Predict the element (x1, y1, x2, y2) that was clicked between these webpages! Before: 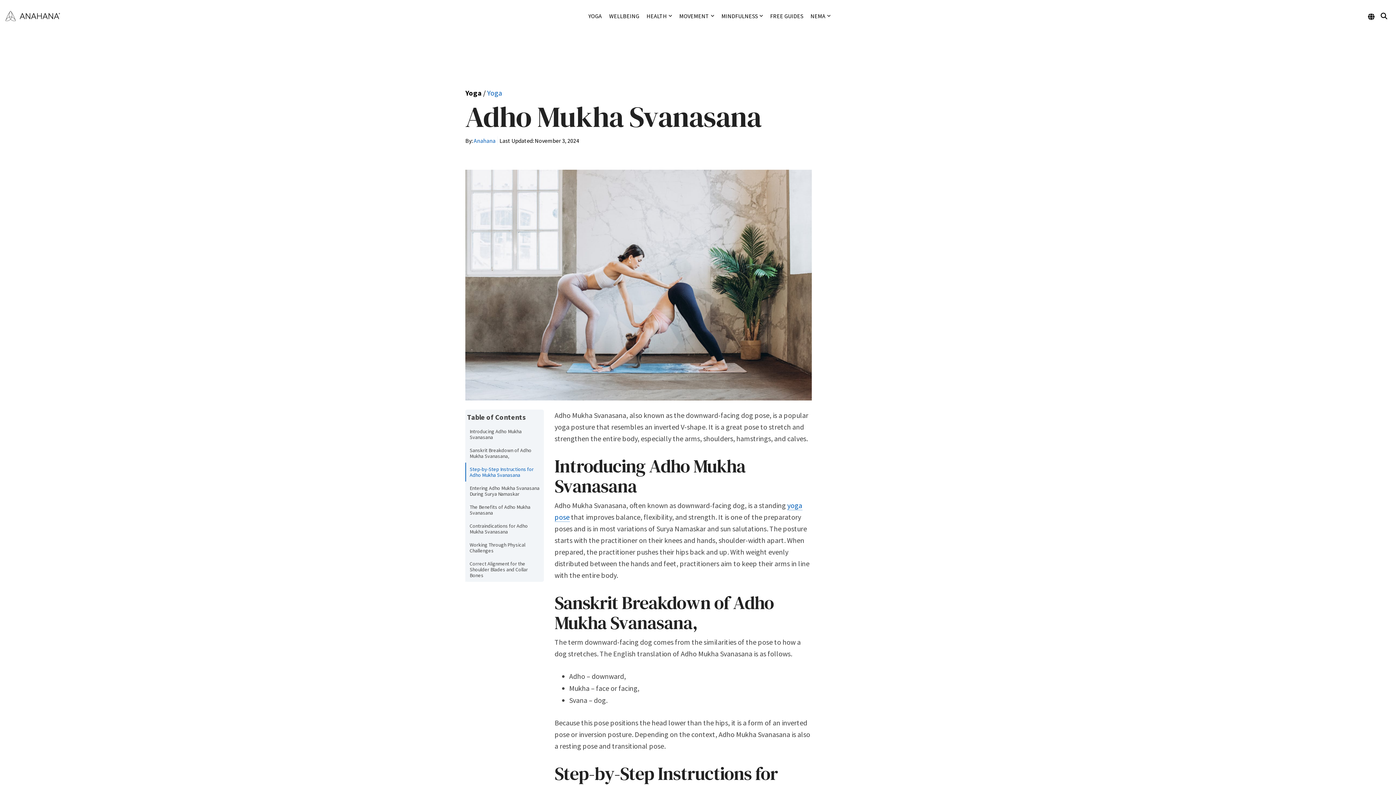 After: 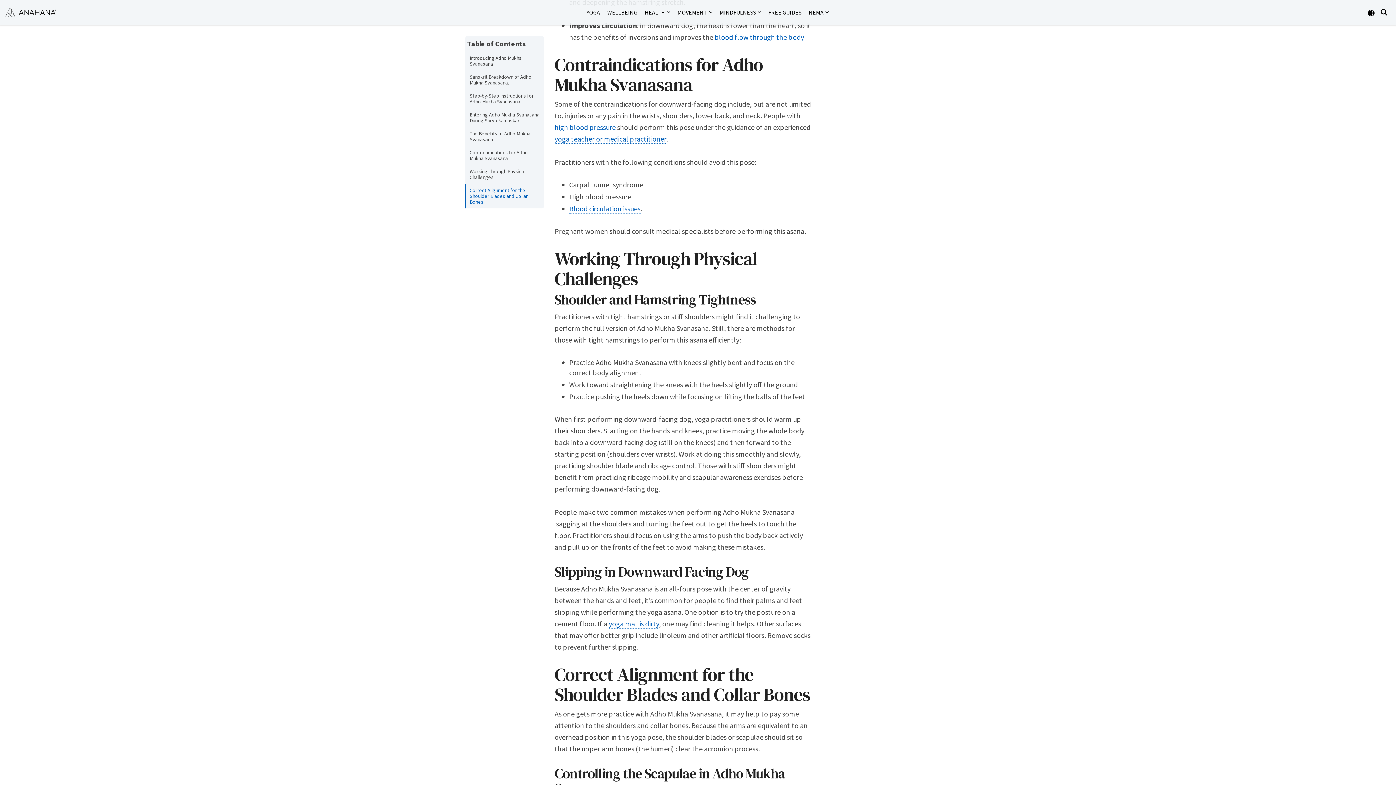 Action: label: Contraindications for Adho Mukha Svanasana bbox: (465, 519, 543, 538)